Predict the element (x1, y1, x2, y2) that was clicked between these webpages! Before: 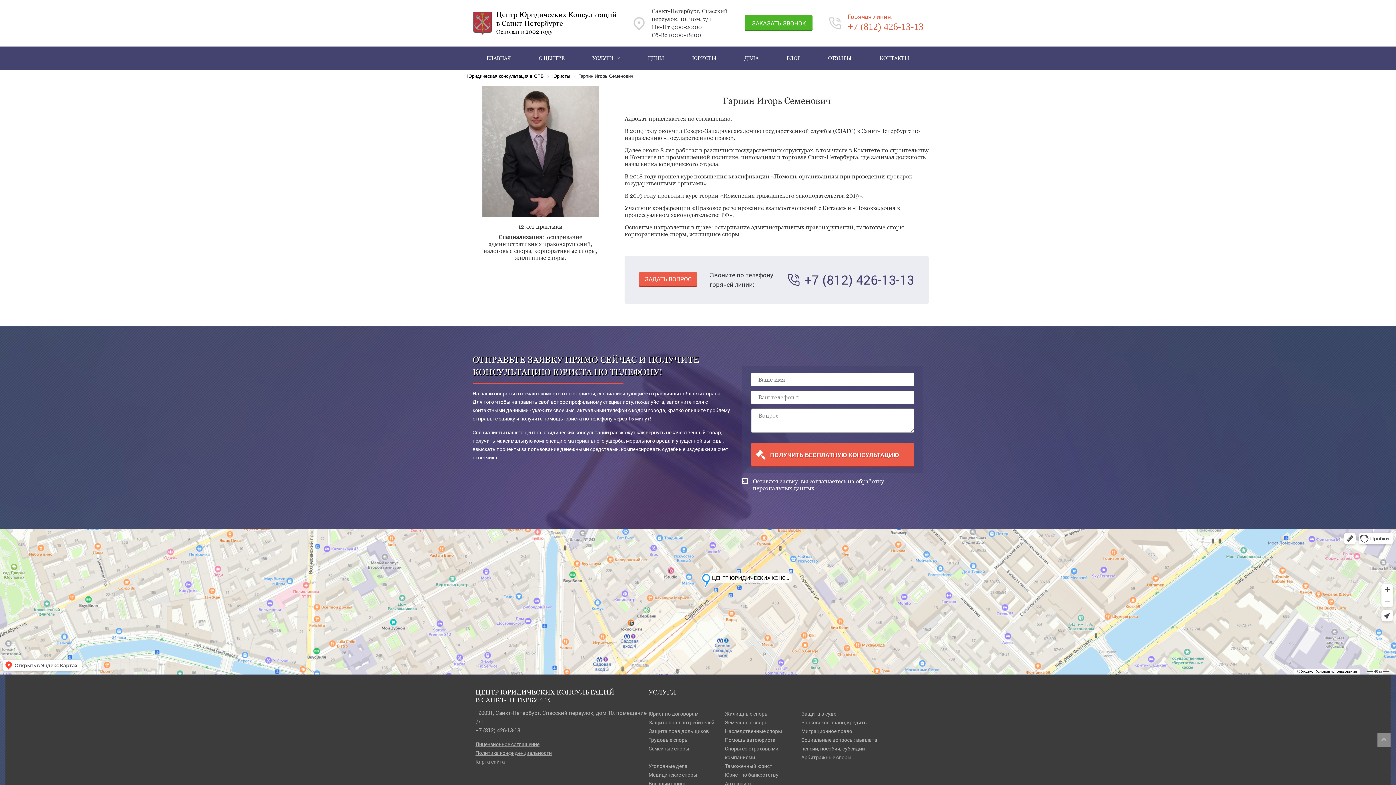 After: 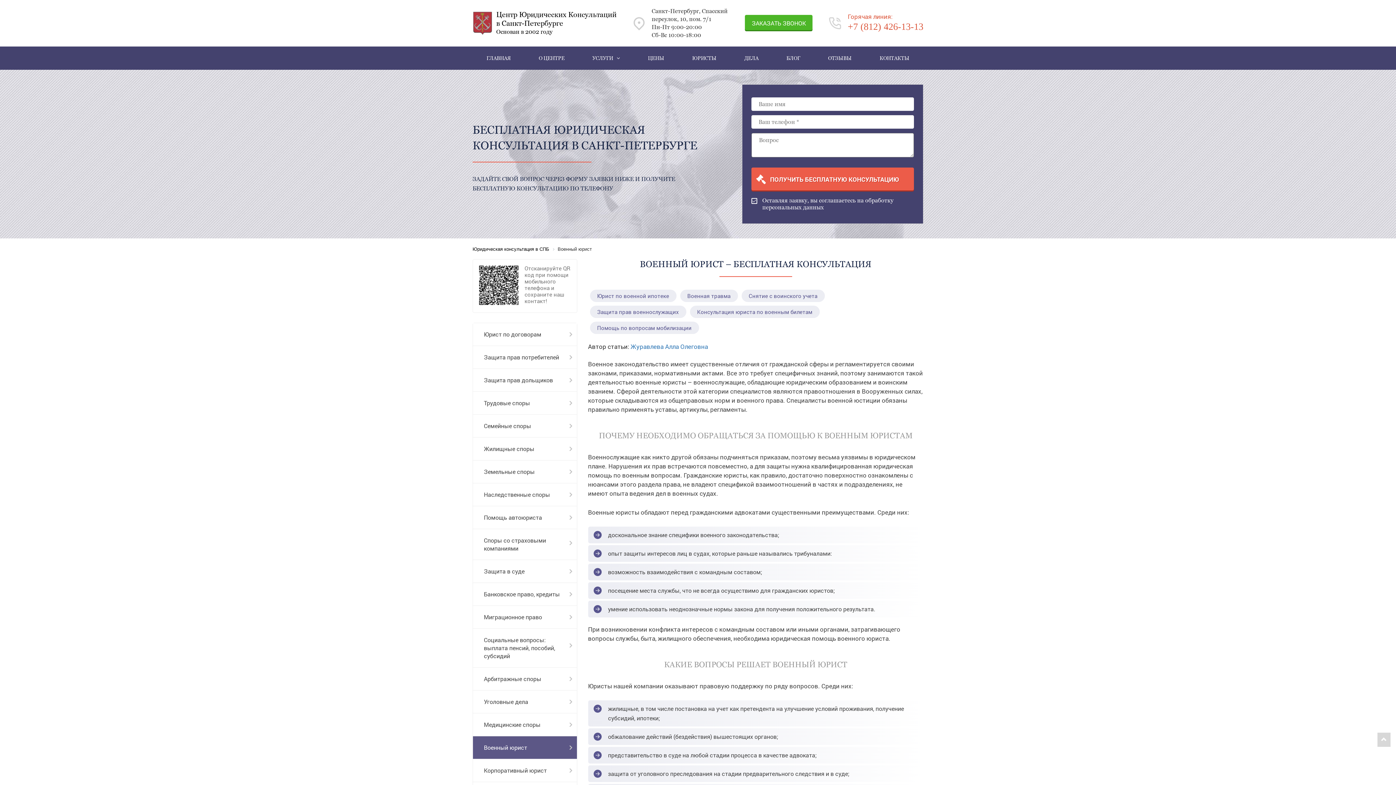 Action: label: Военный юрист bbox: (648, 780, 686, 787)